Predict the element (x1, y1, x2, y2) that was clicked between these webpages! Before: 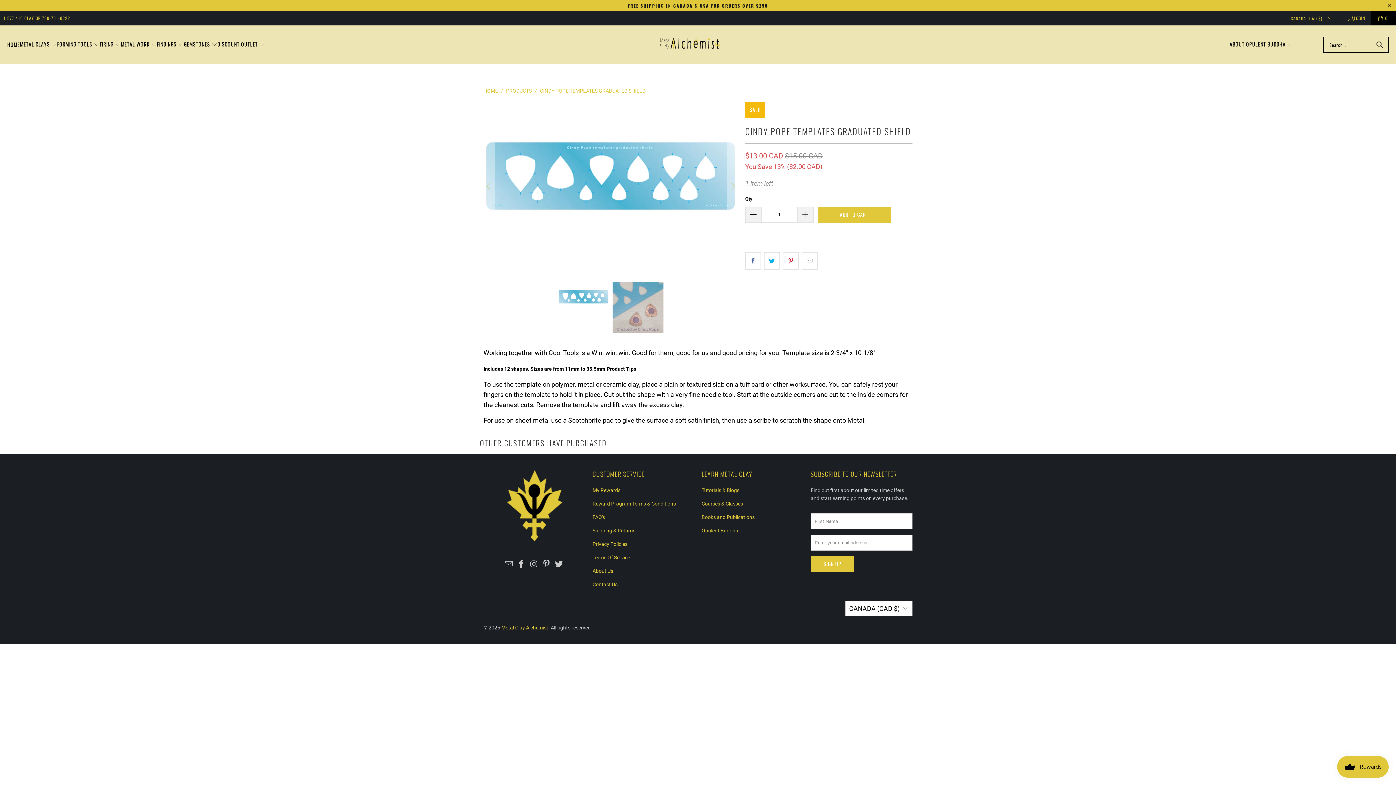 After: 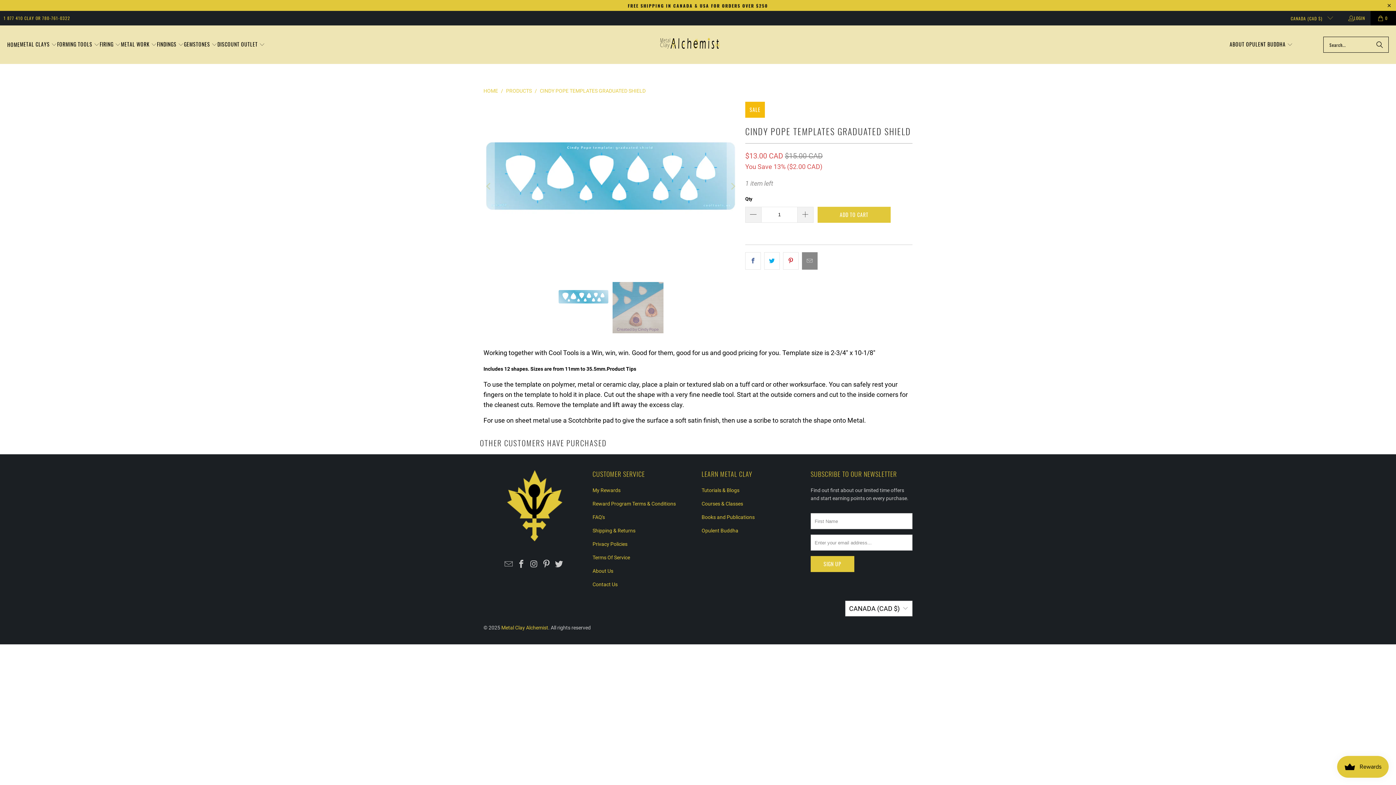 Action: bbox: (802, 252, 817, 269)